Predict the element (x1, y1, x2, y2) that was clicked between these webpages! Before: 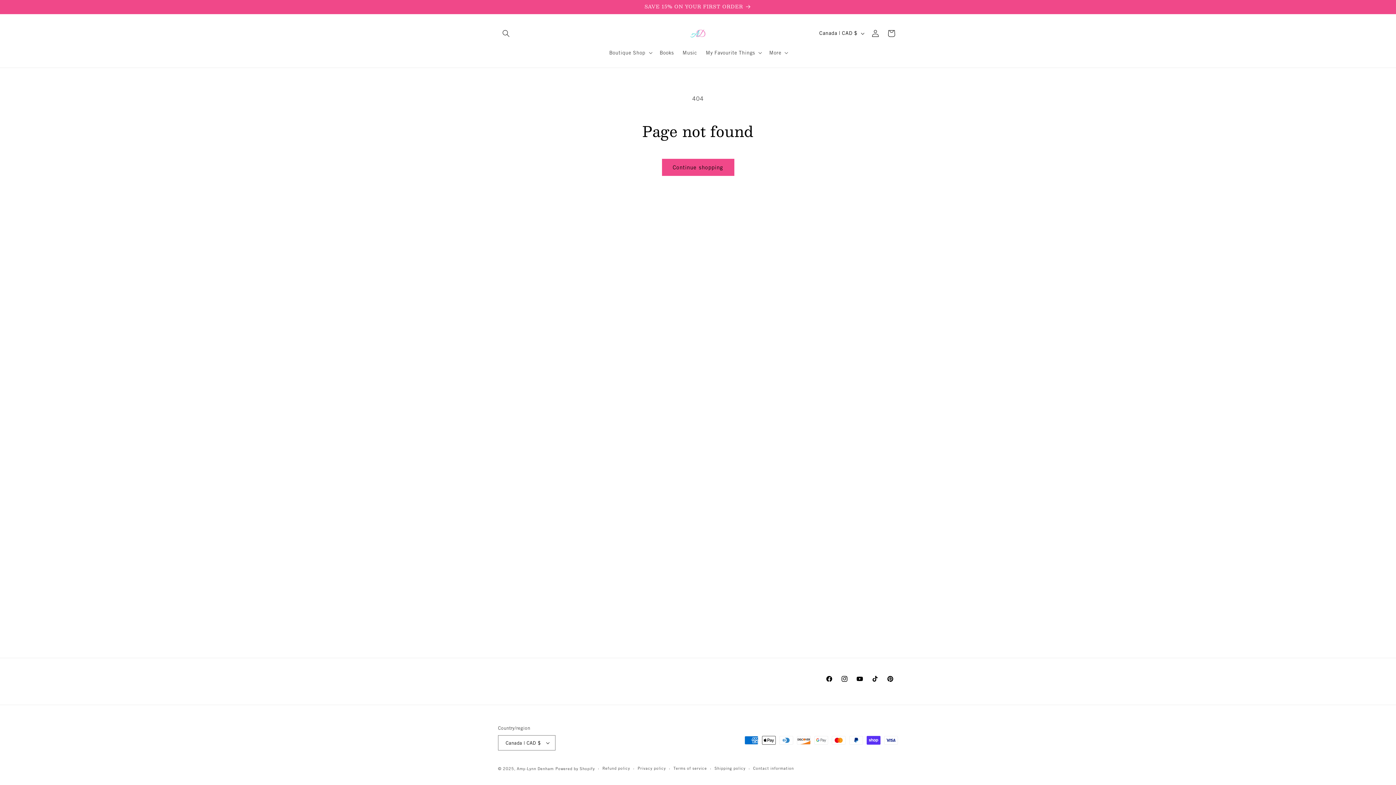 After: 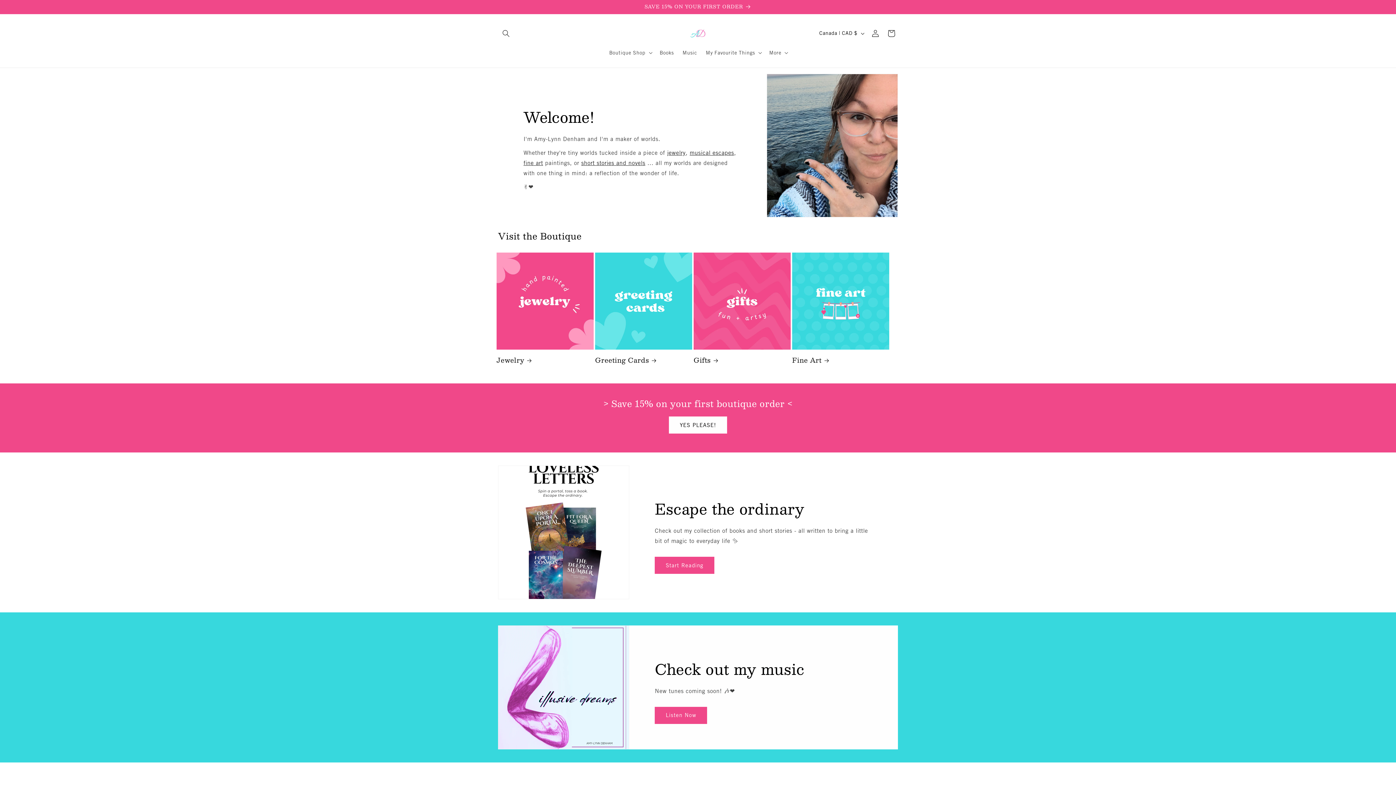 Action: bbox: (516, 766, 553, 771) label: Amy-Lynn Denham